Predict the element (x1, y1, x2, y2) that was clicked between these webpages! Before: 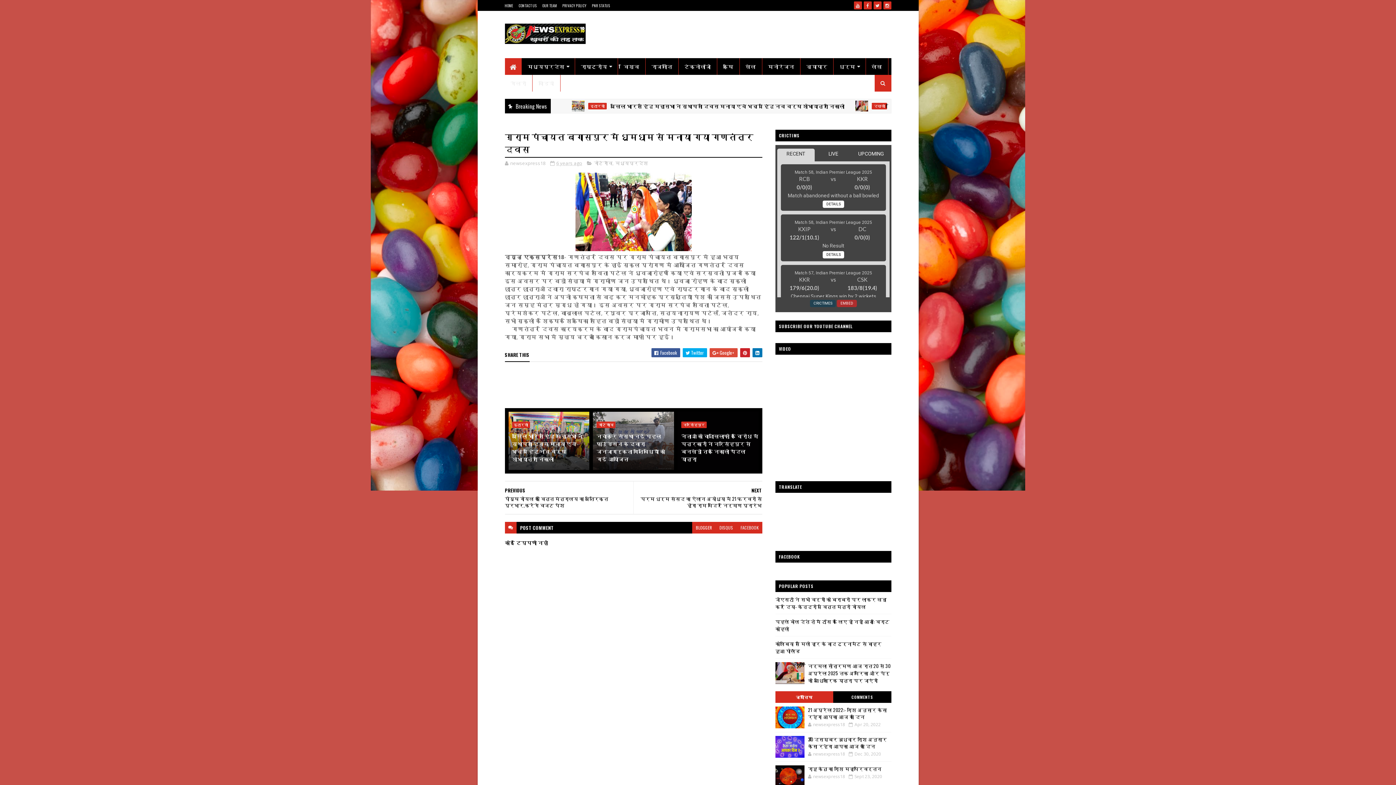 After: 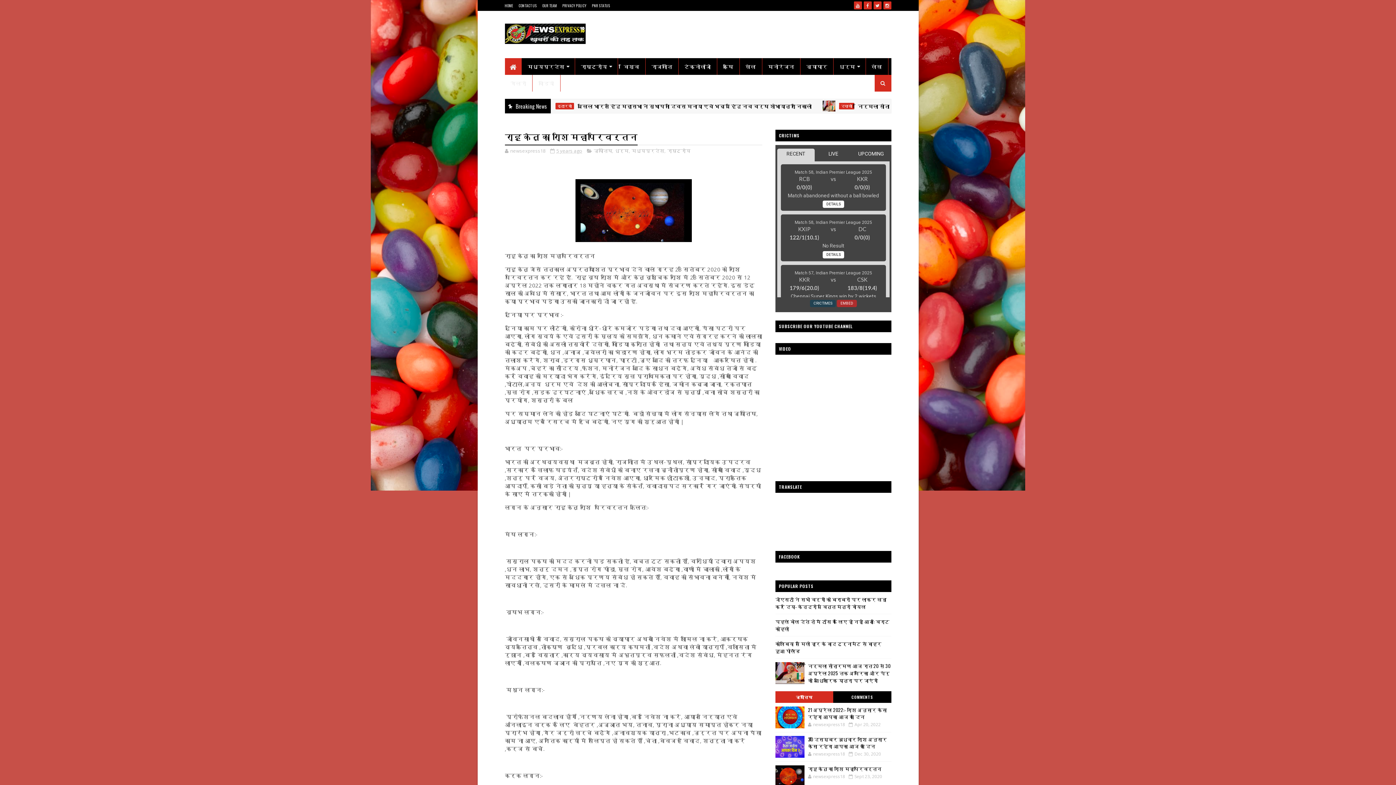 Action: bbox: (775, 765, 804, 787)